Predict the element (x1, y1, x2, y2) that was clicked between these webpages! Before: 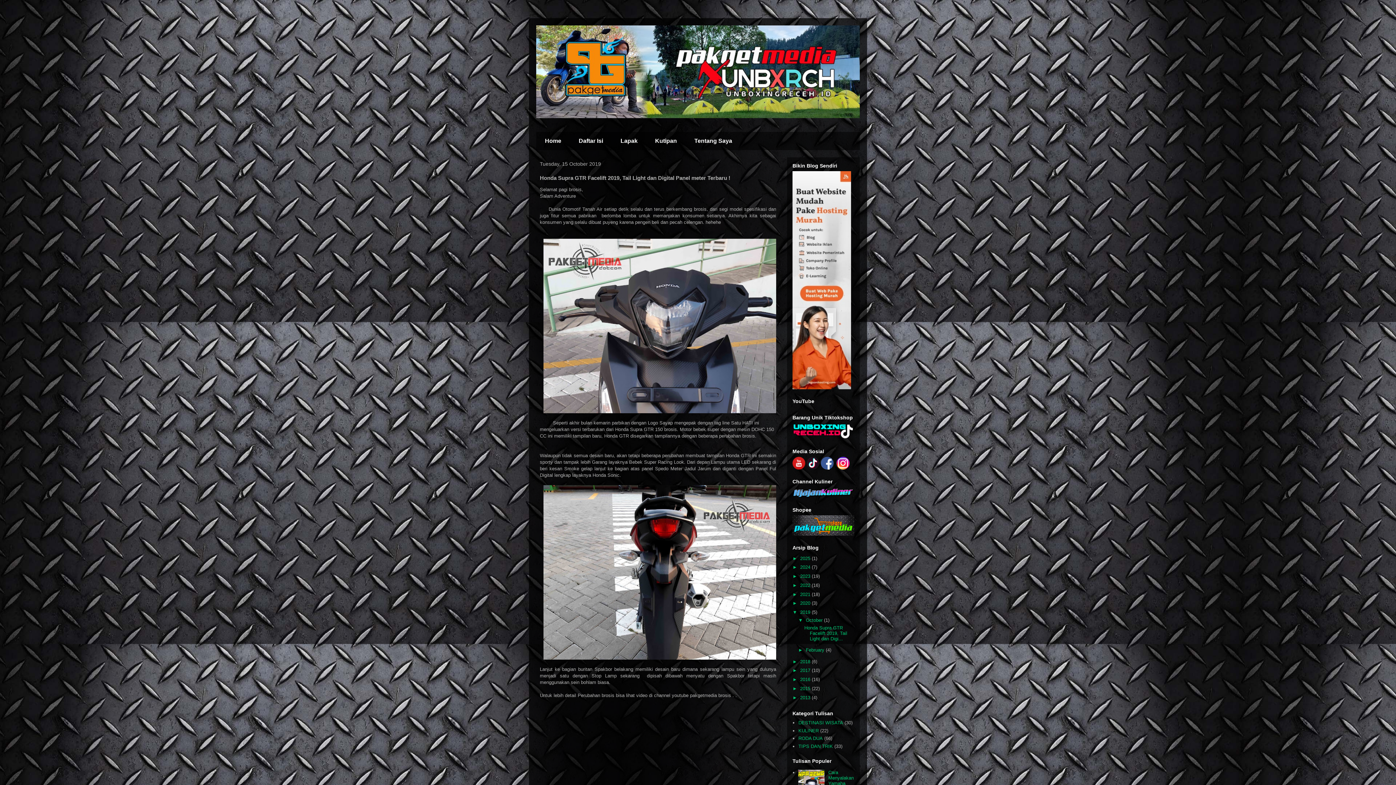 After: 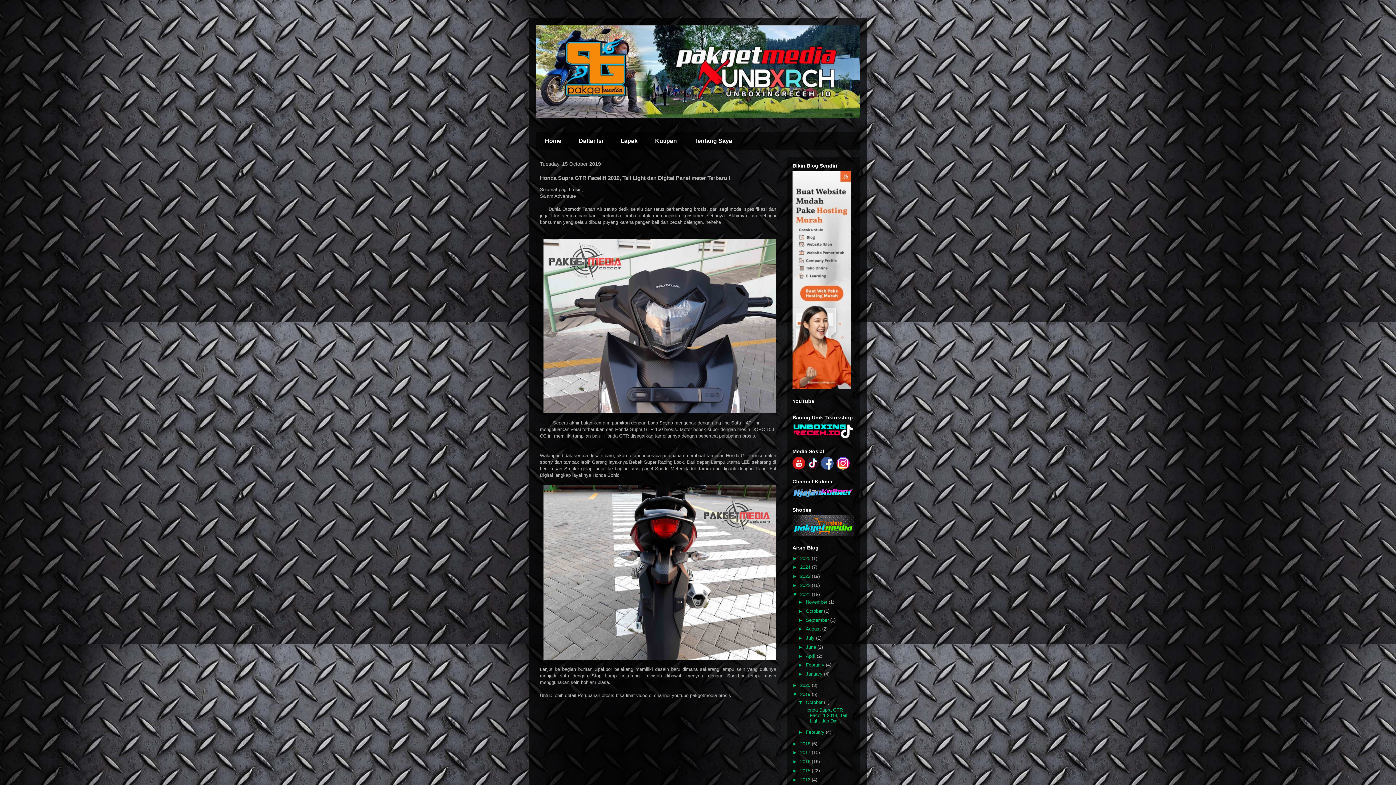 Action: label: ►   bbox: (792, 591, 800, 597)